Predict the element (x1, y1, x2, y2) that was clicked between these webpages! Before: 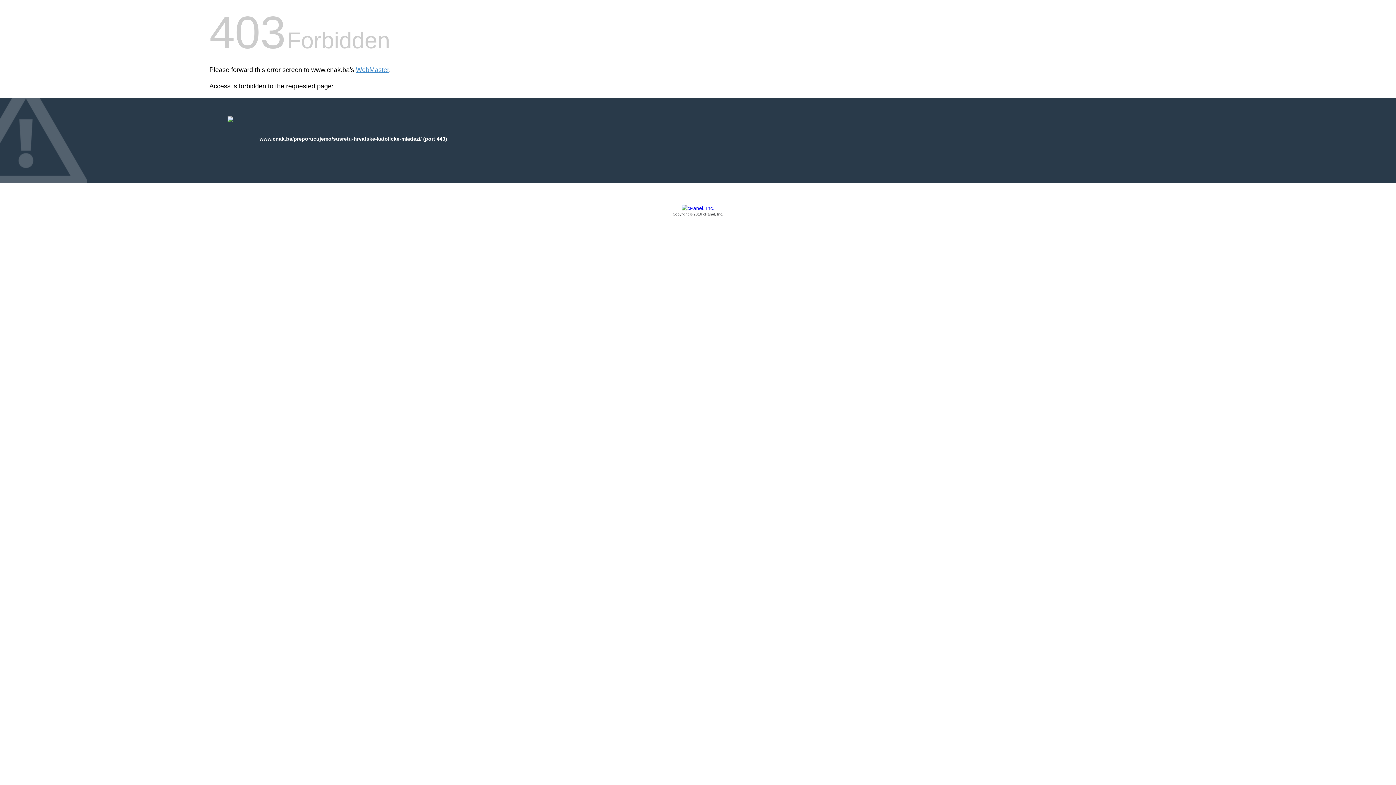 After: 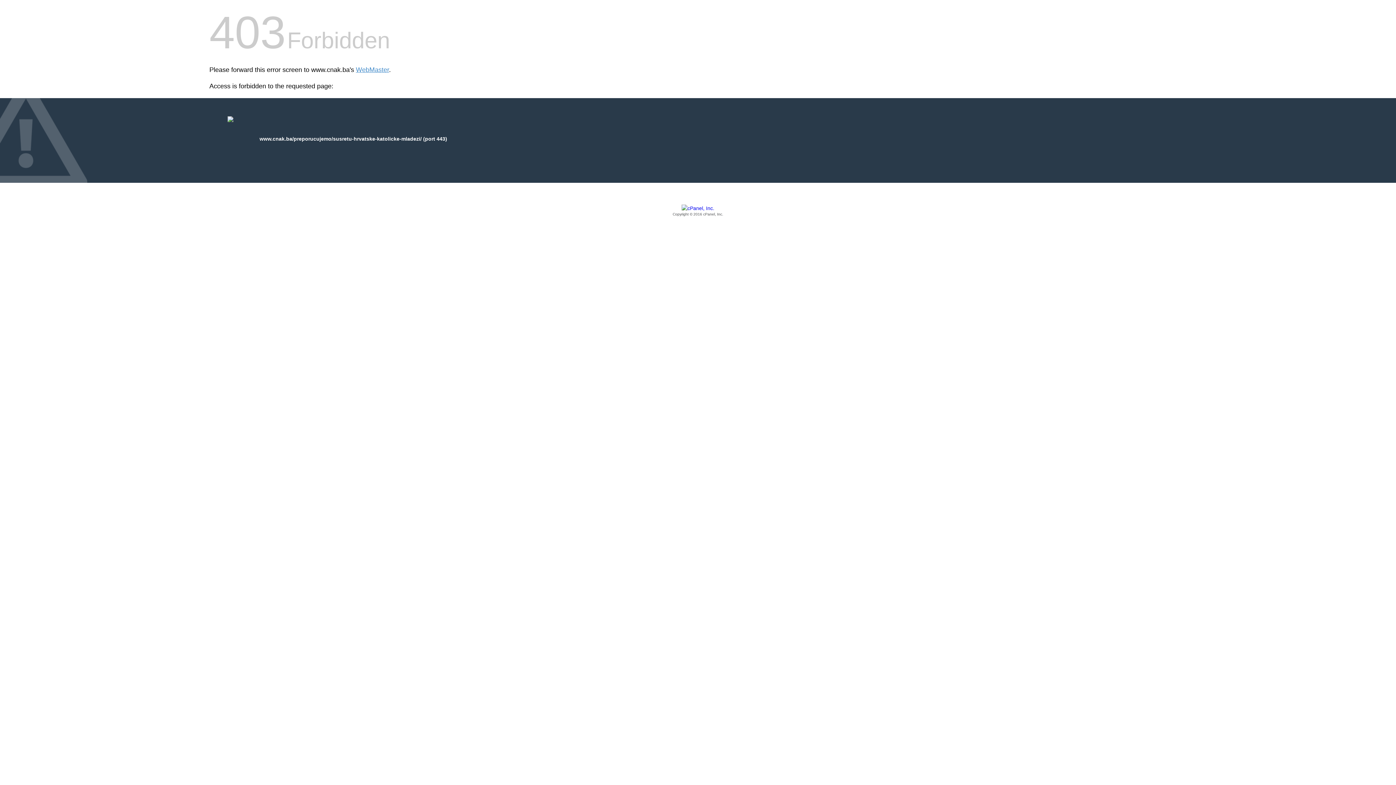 Action: bbox: (209, 205, 1186, 217) label: Copyright © 2016 cPanel, Inc.